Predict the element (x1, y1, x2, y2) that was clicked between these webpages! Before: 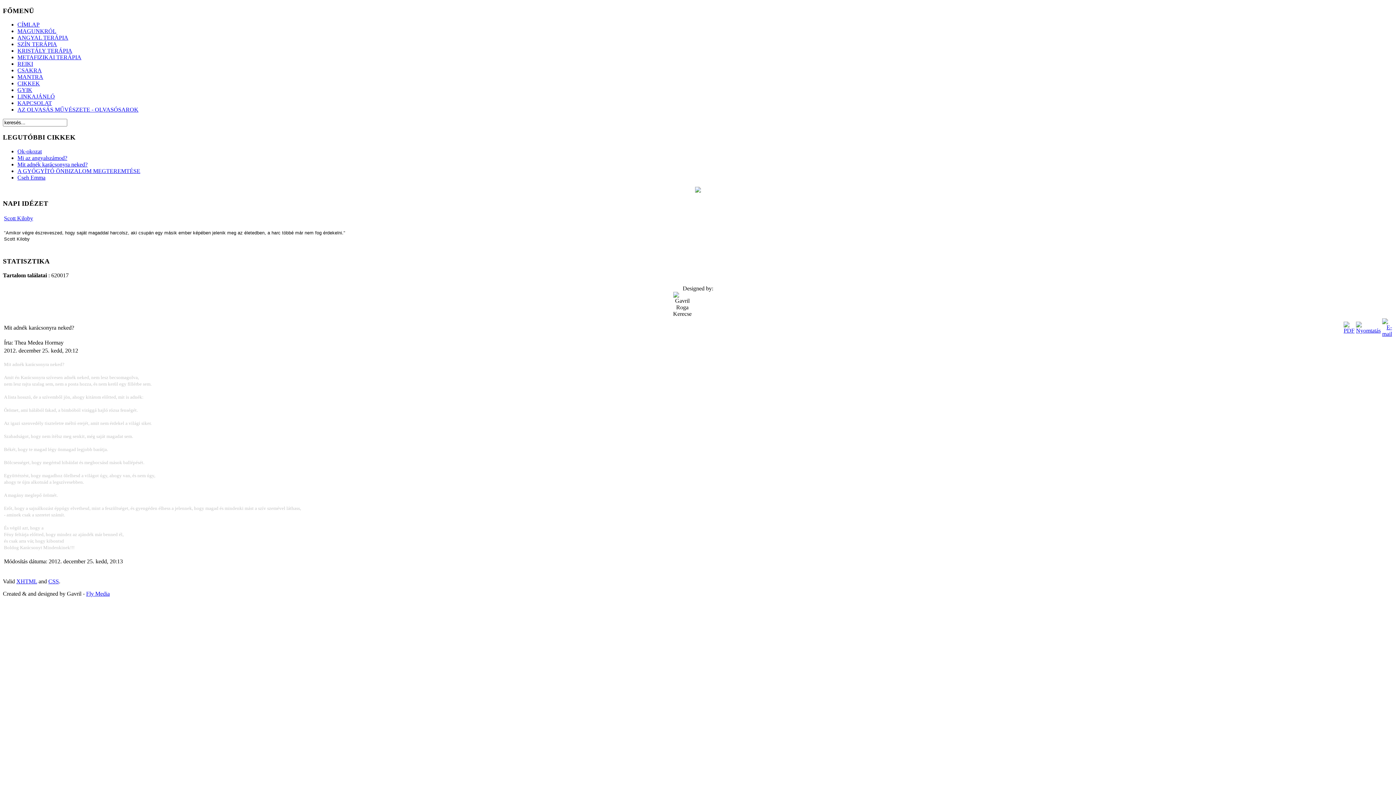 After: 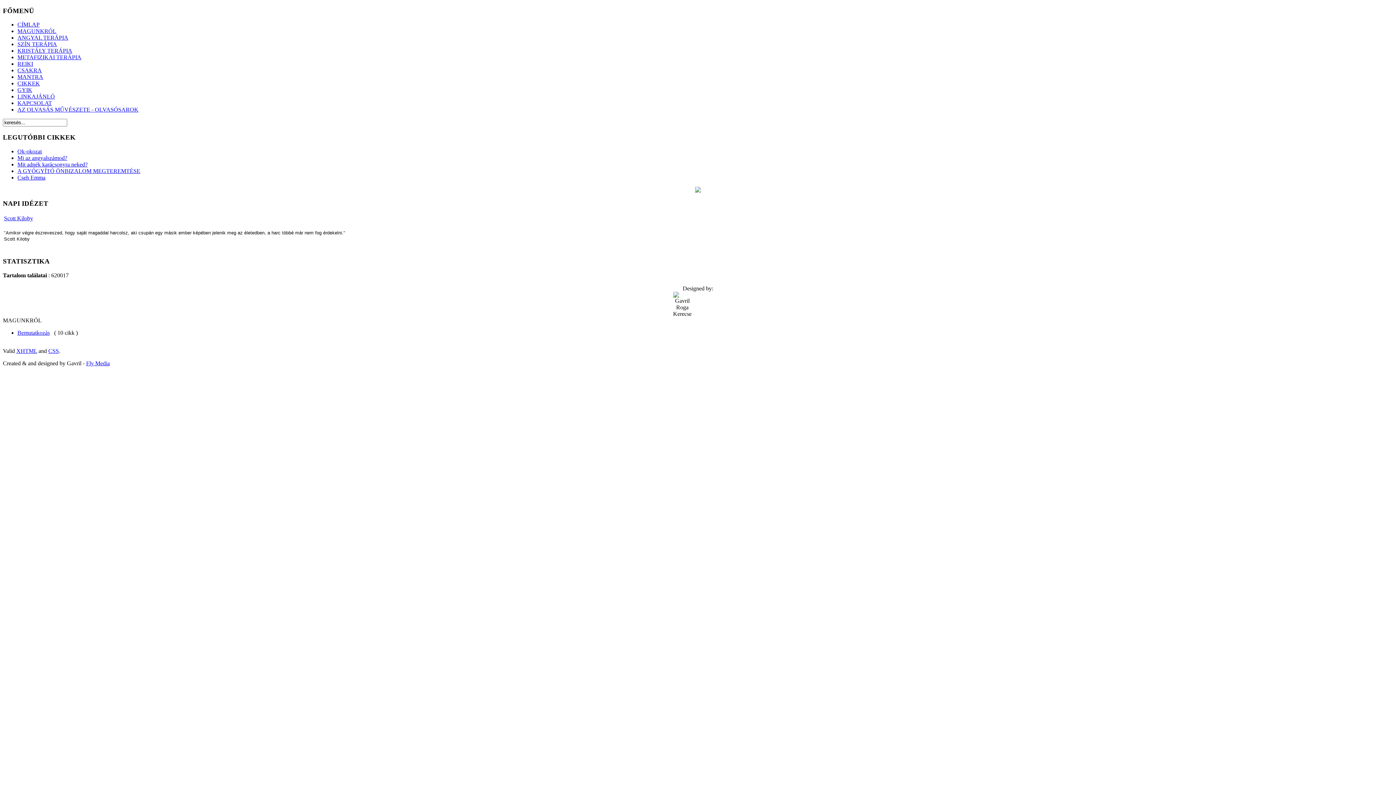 Action: label: MAGUNKRÓL bbox: (17, 28, 56, 34)